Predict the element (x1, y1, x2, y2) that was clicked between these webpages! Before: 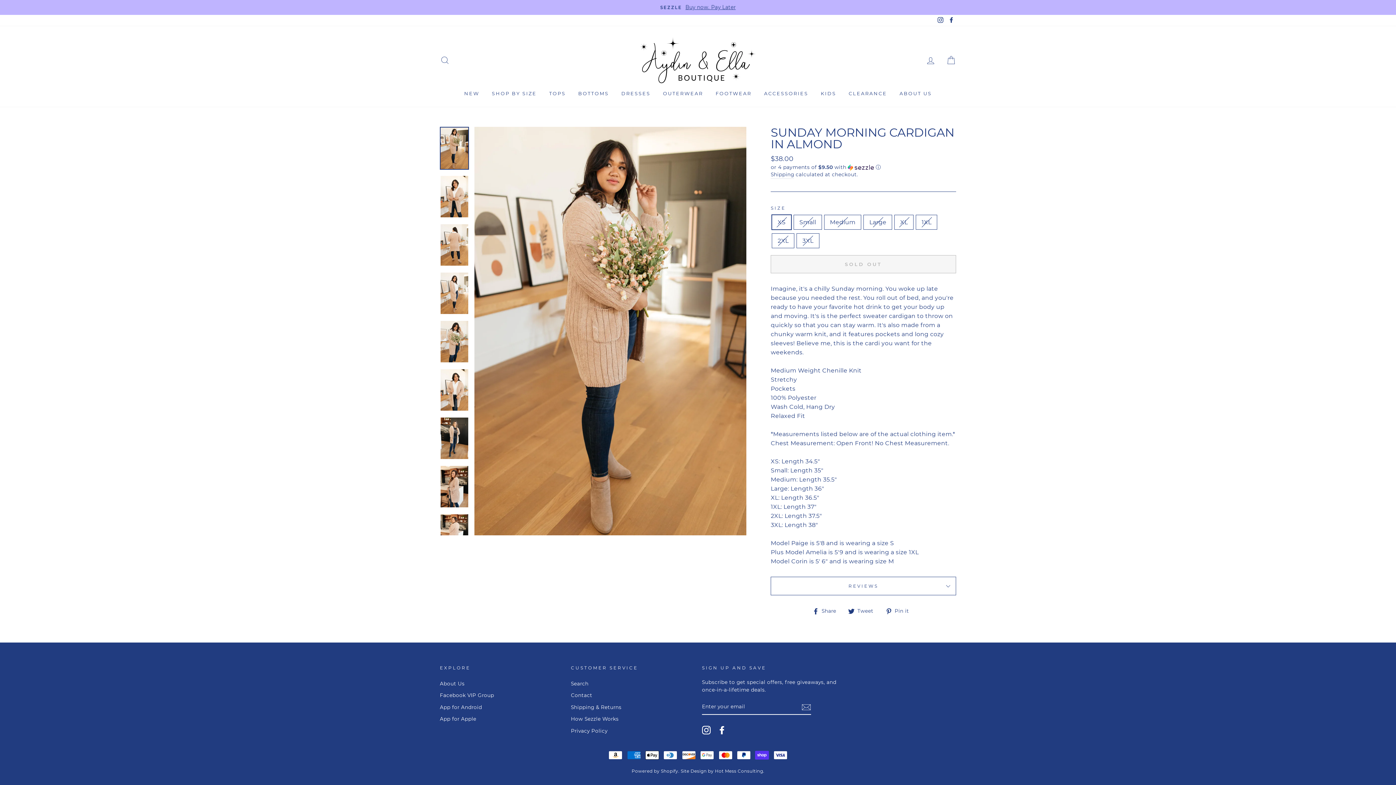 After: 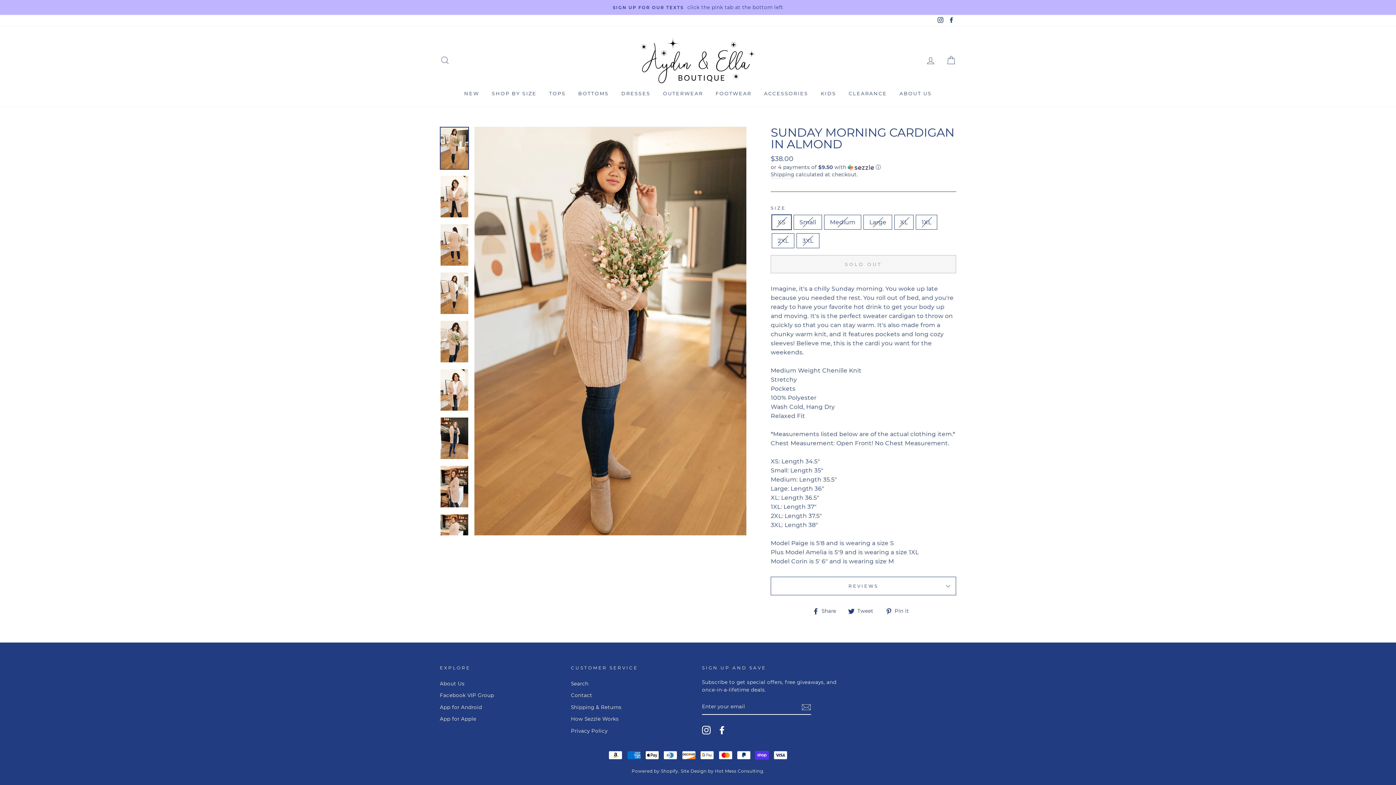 Action: label: Instagram bbox: (702, 726, 710, 734)